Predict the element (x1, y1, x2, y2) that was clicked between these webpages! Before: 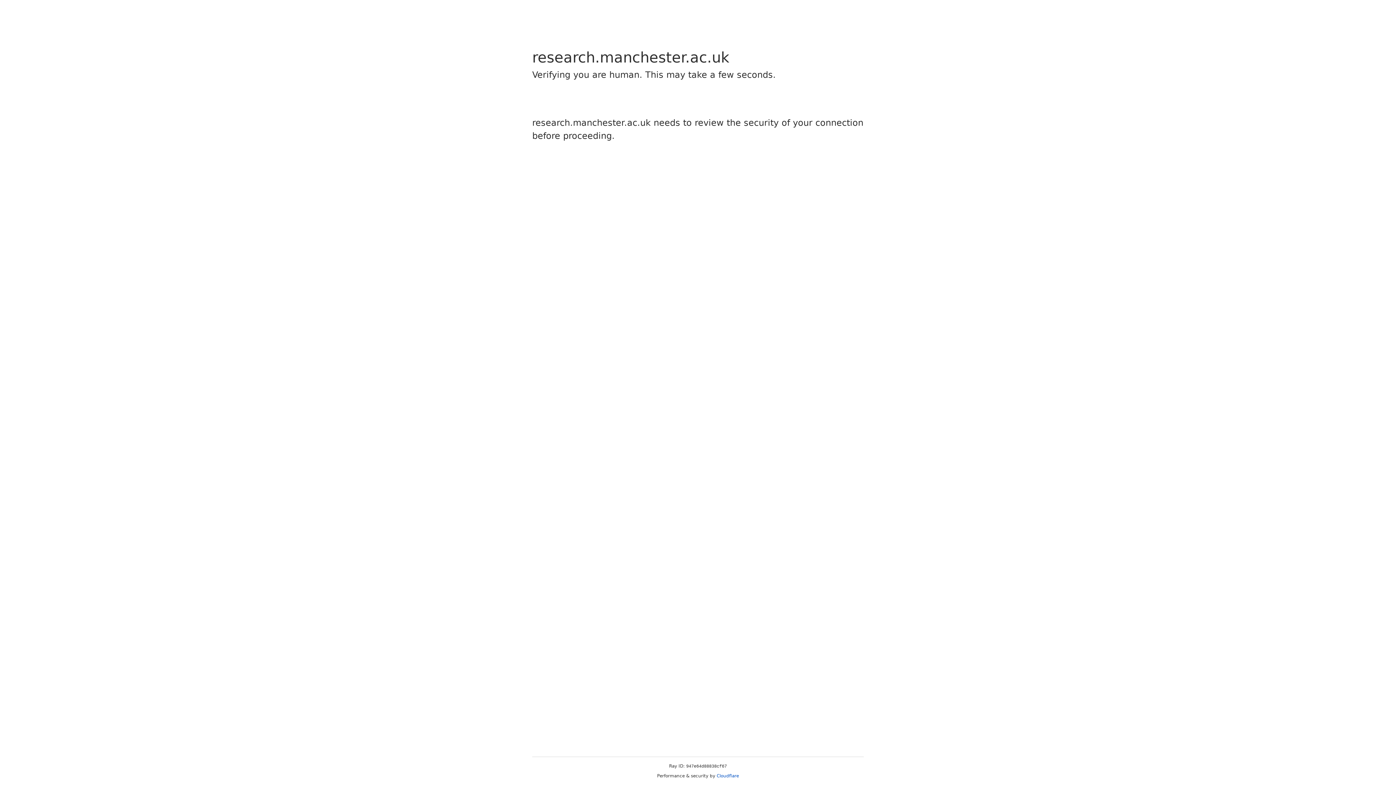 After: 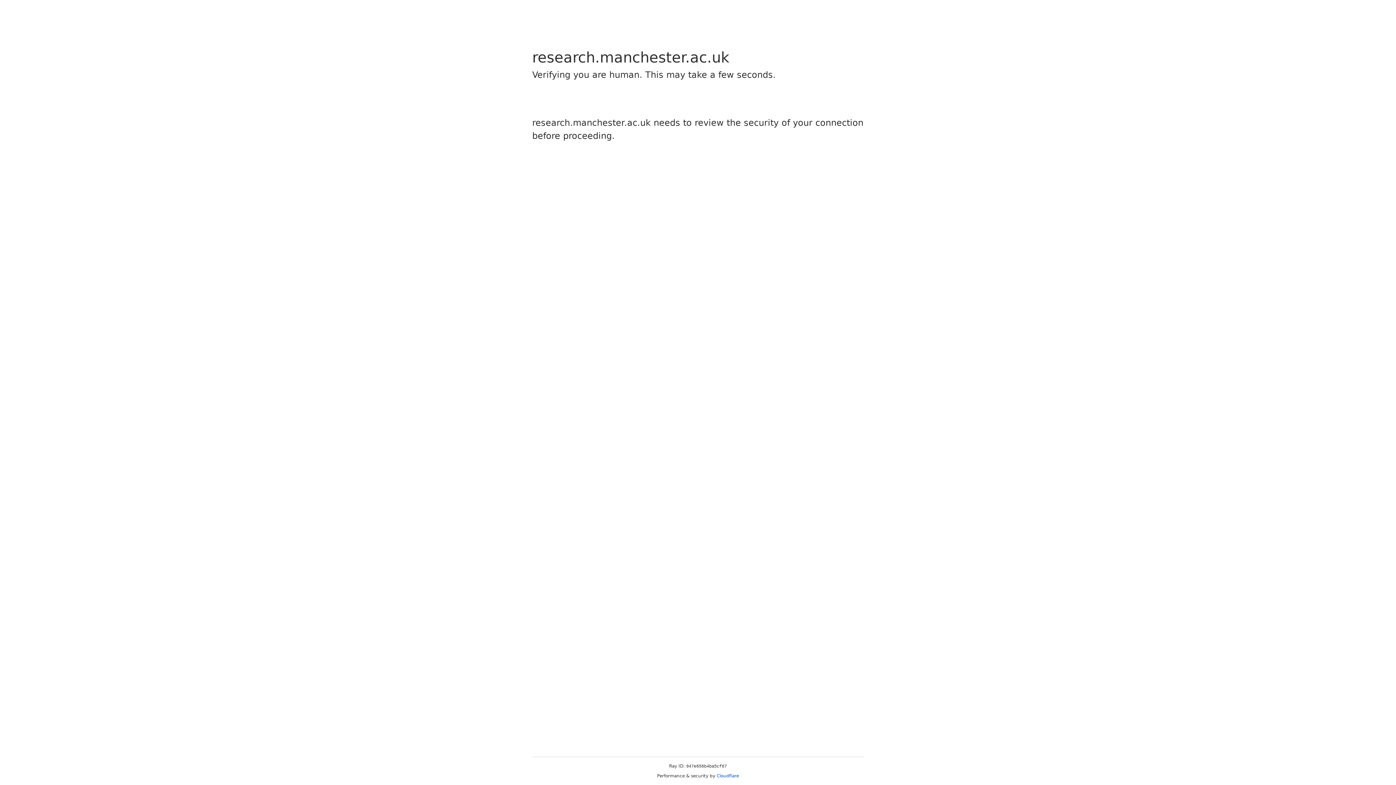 Action: bbox: (716, 773, 739, 778) label: Cloudflare